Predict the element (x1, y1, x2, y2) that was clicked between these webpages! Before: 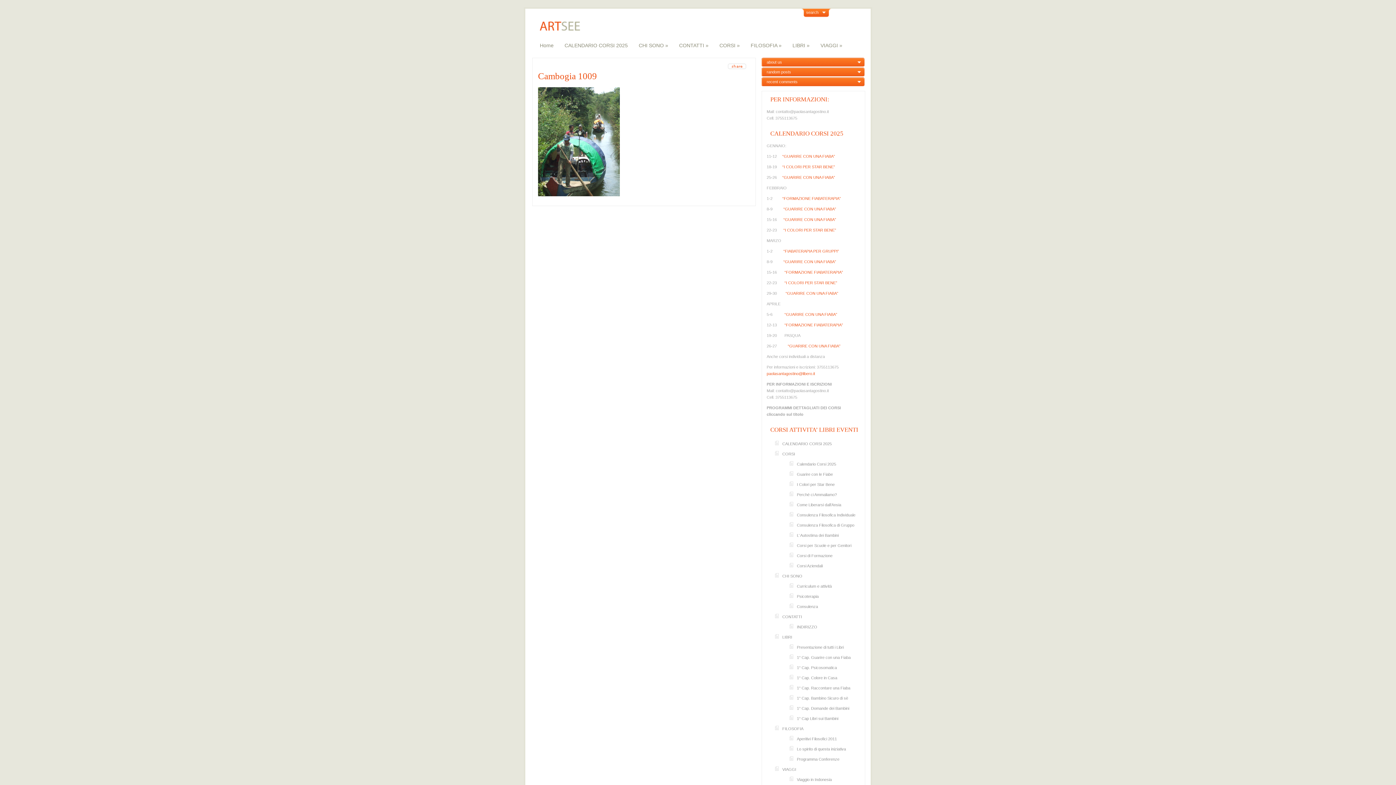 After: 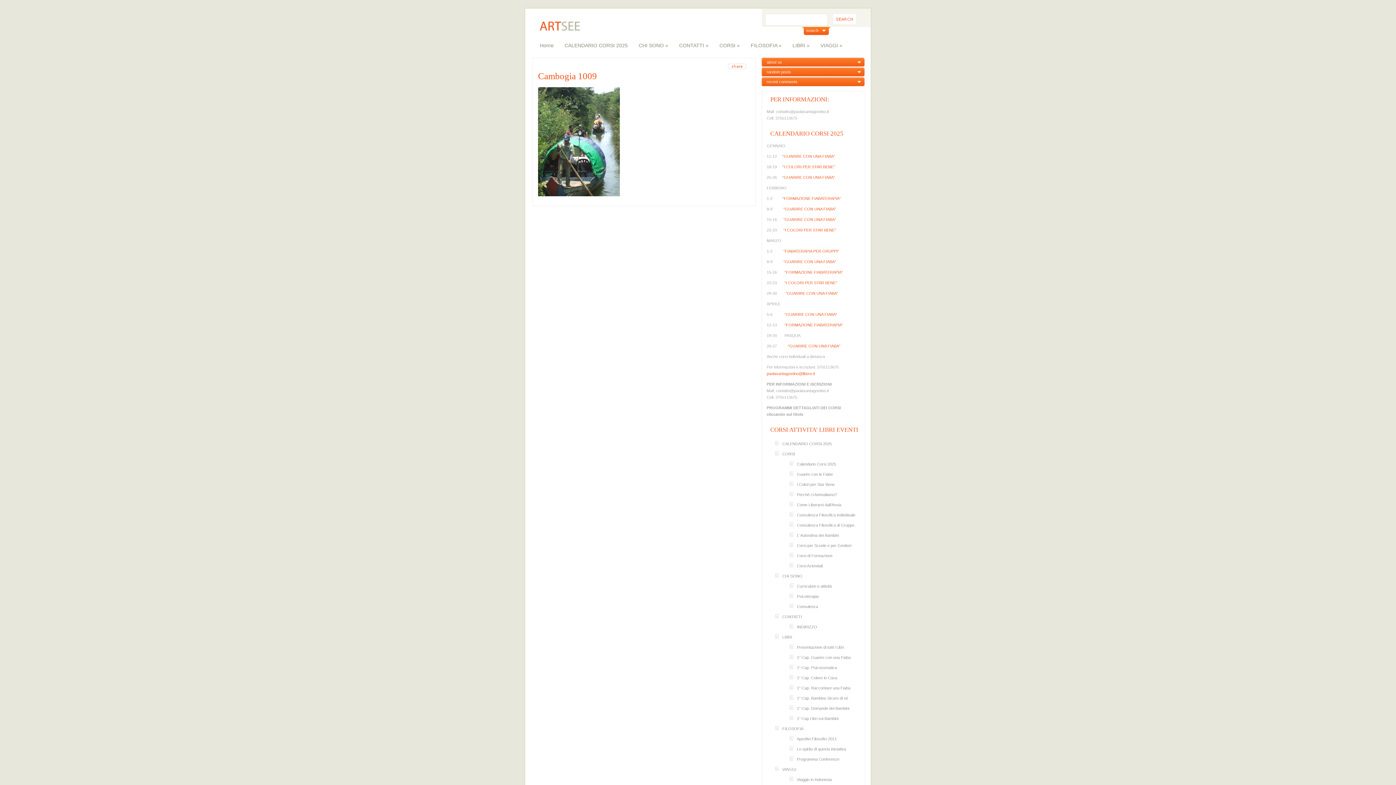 Action: label: search bbox: (801, 8, 831, 17)